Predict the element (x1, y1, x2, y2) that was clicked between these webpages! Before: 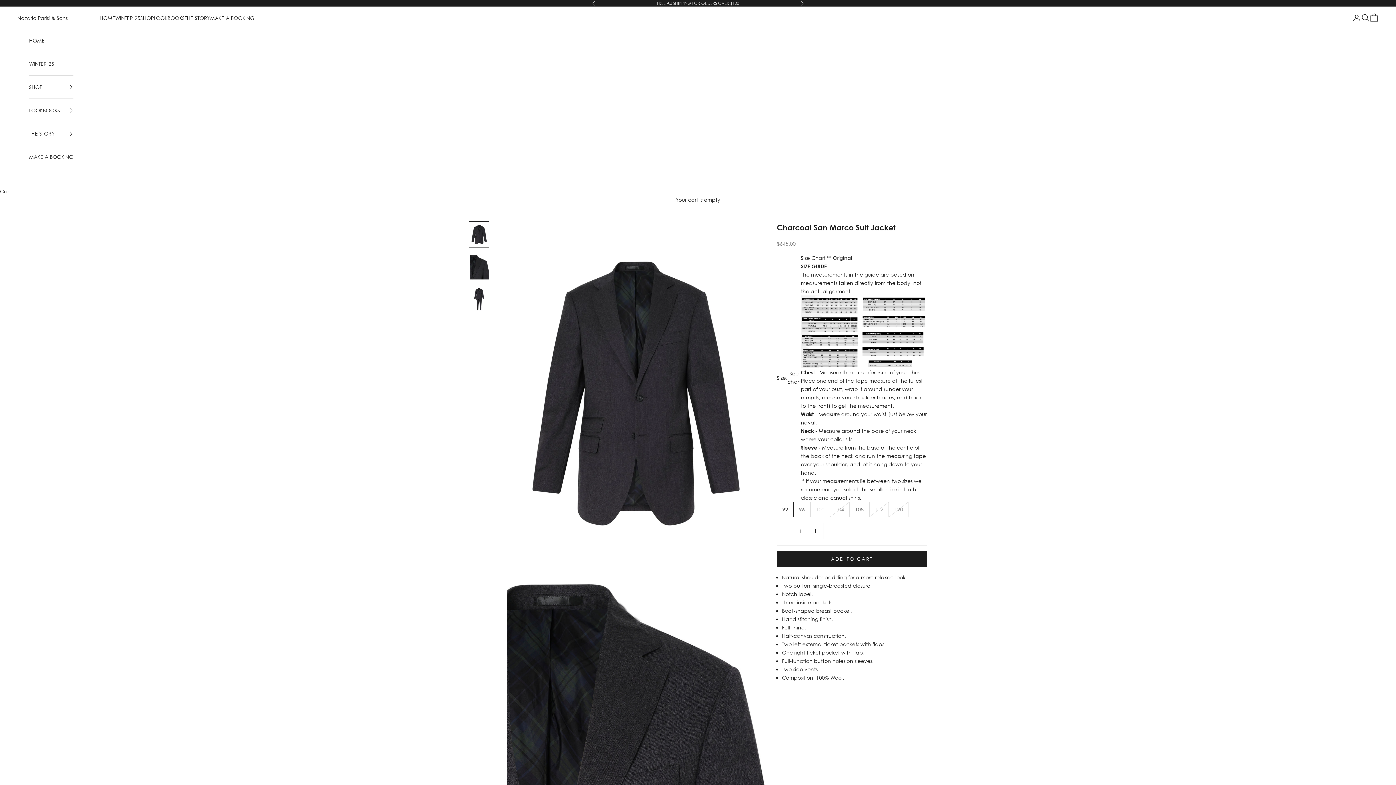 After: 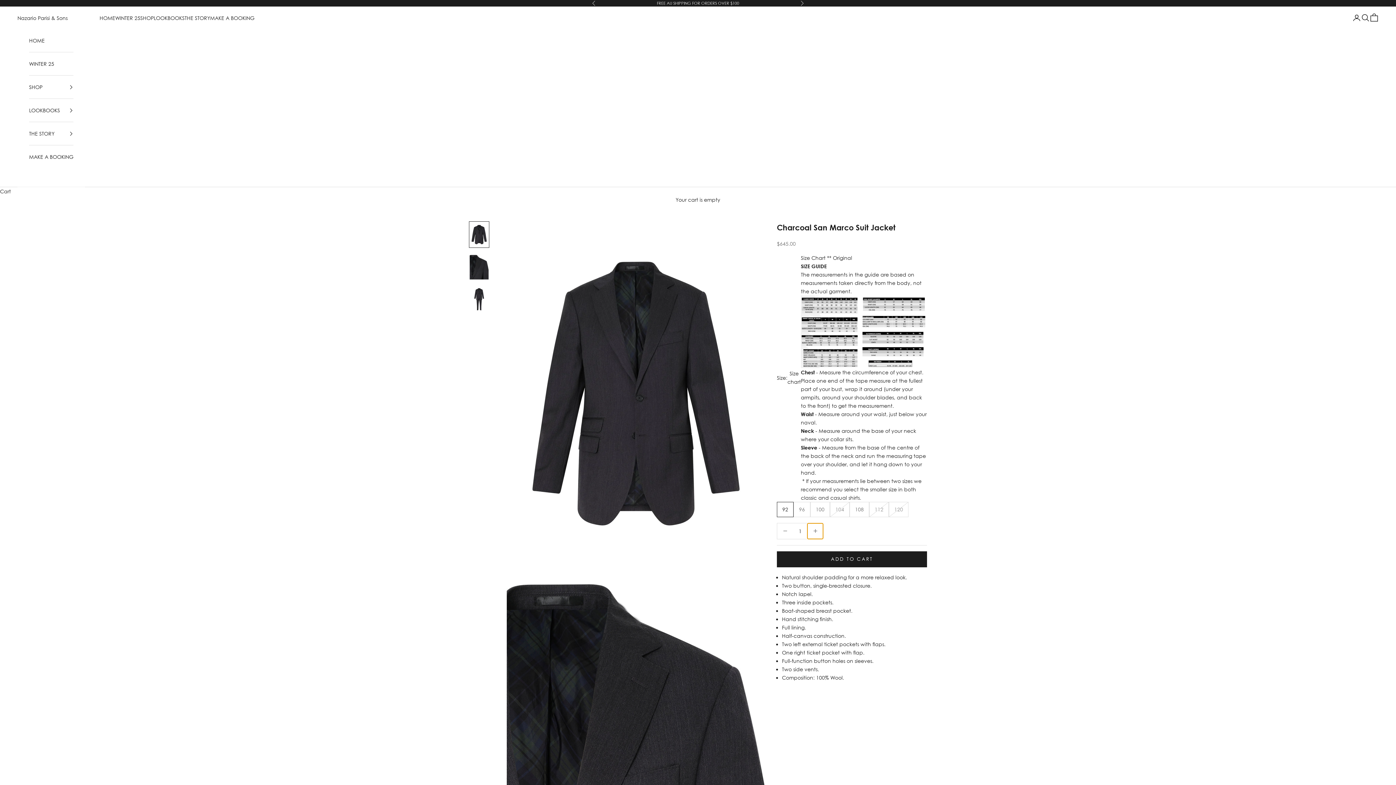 Action: label: Decrease quantity bbox: (807, 523, 823, 539)